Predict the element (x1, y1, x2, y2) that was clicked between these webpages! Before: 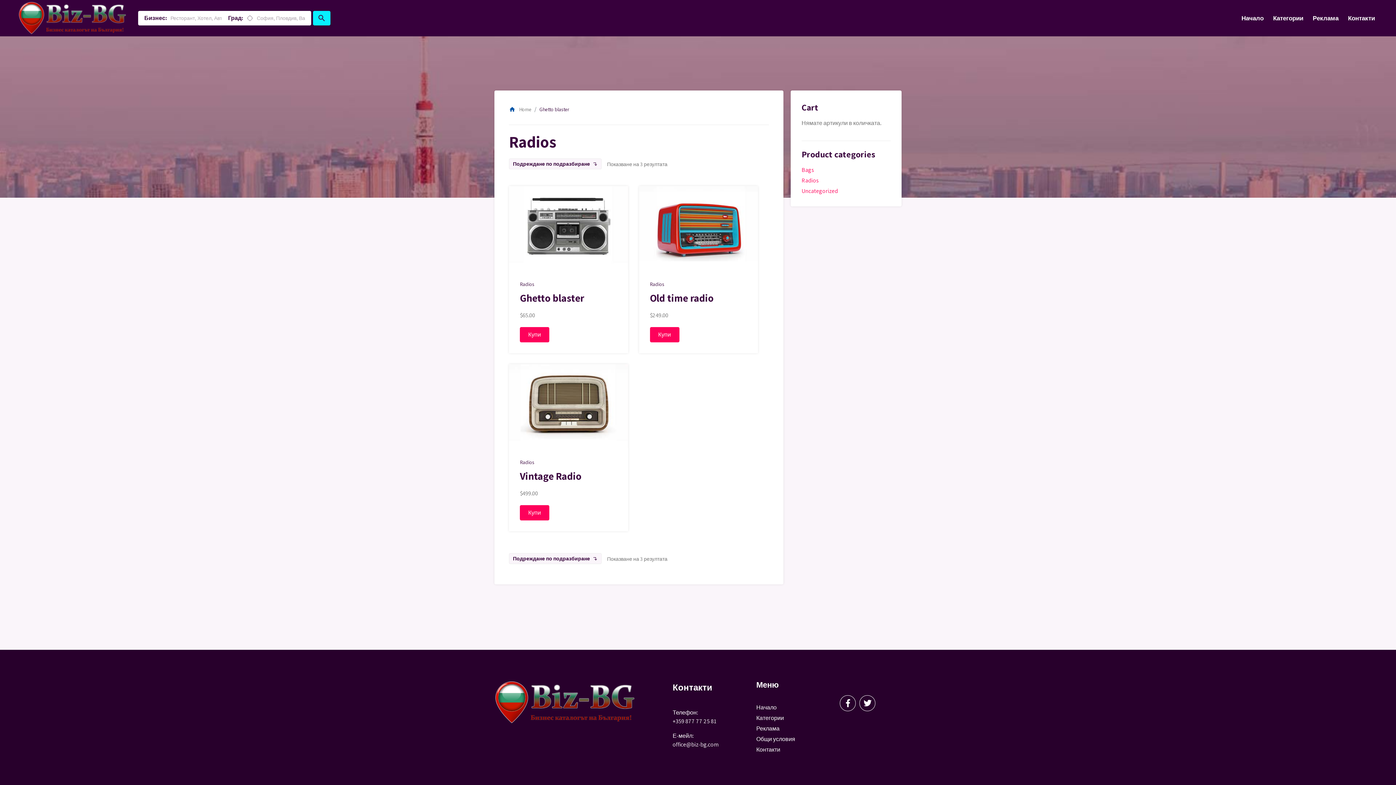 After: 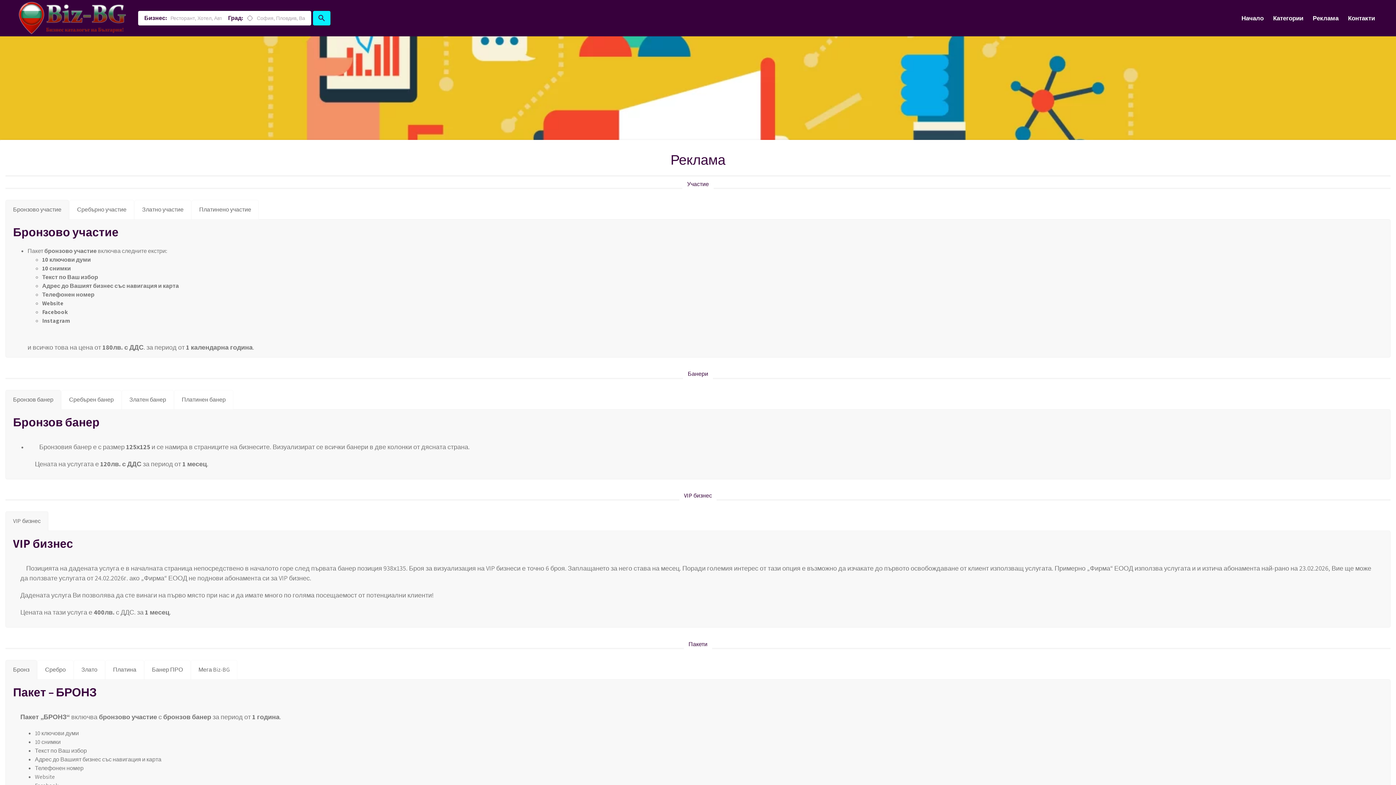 Action: label: Реклама bbox: (1310, 13, 1341, 22)